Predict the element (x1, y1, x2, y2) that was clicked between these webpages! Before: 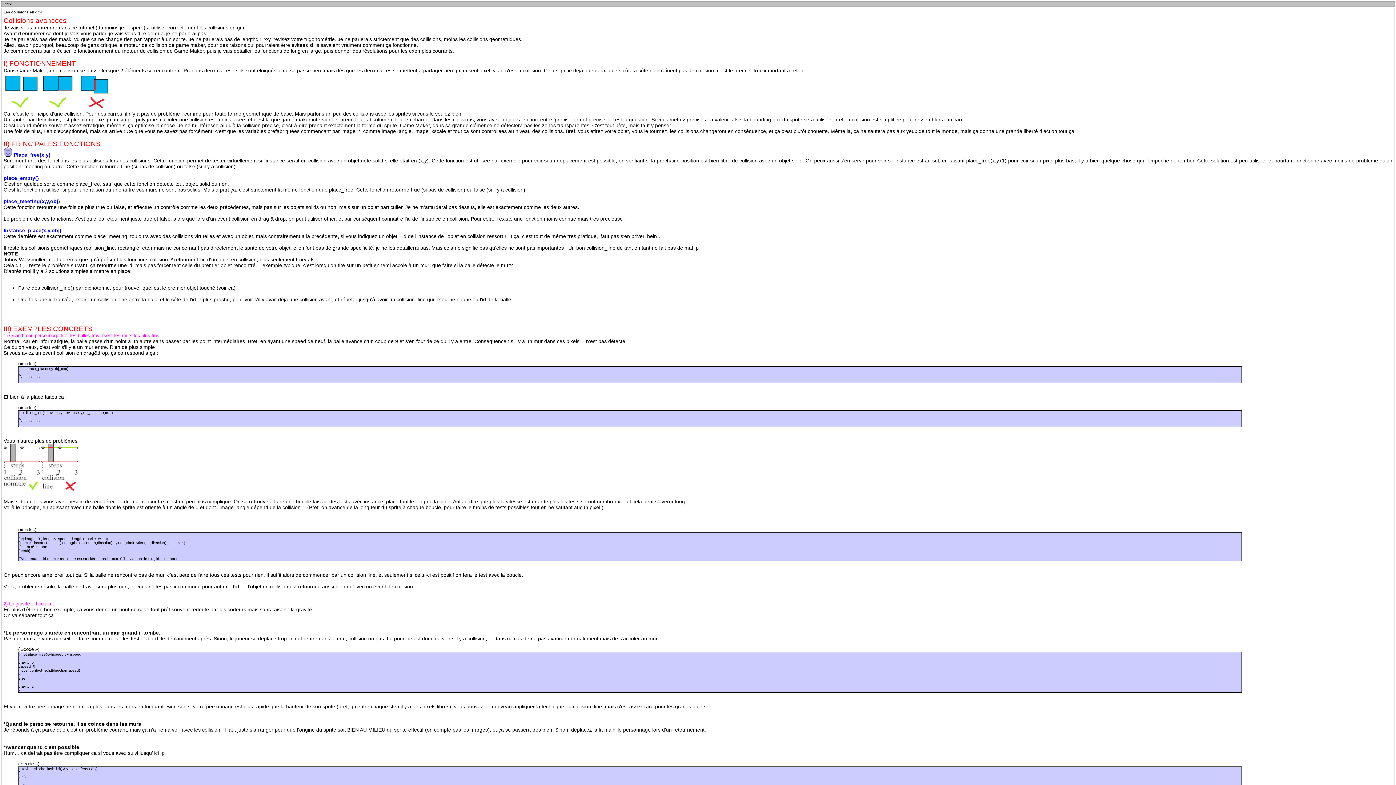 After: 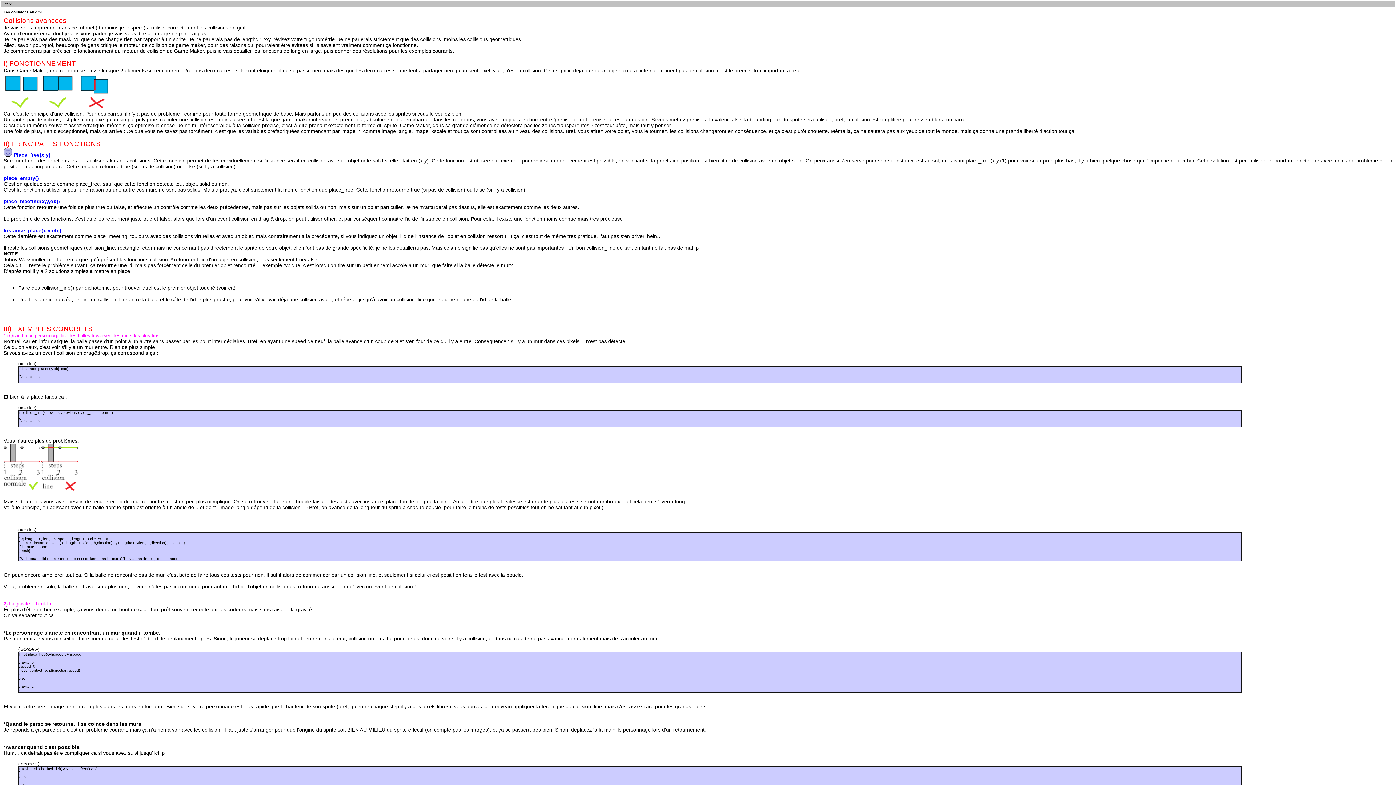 Action: bbox: (3, 10, 41, 14) label: Les collisions en gml